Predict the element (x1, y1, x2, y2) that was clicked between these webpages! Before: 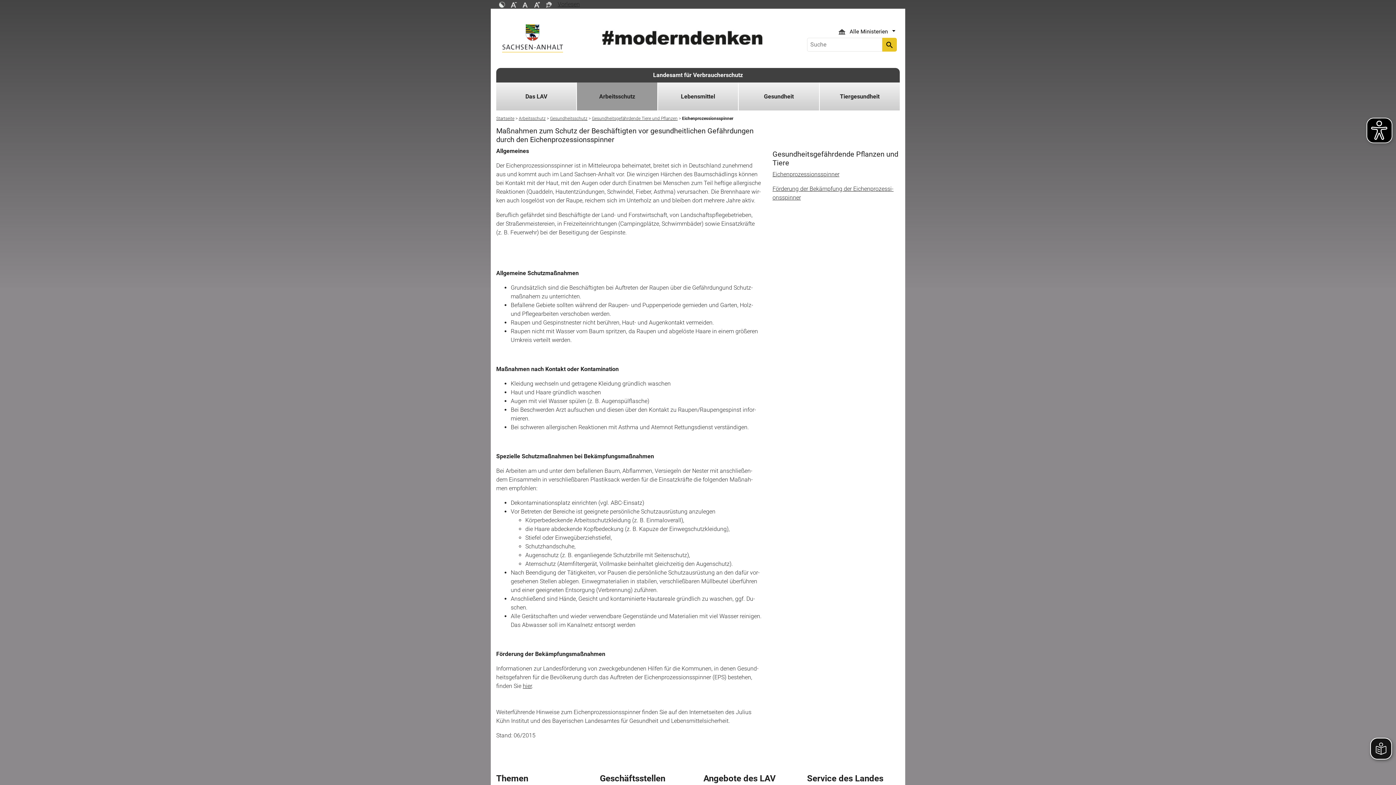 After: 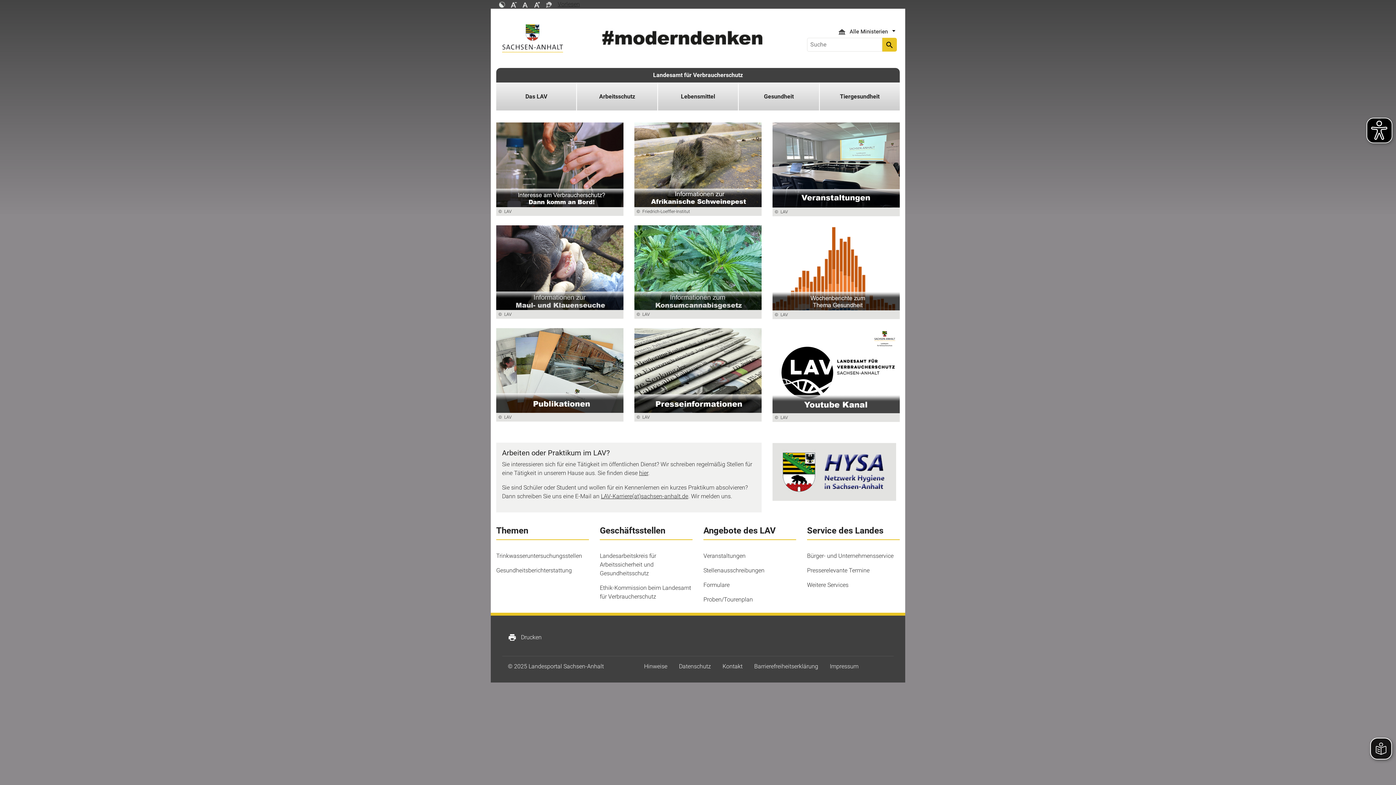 Action: label: Start­sei­te bbox: (496, 116, 514, 121)